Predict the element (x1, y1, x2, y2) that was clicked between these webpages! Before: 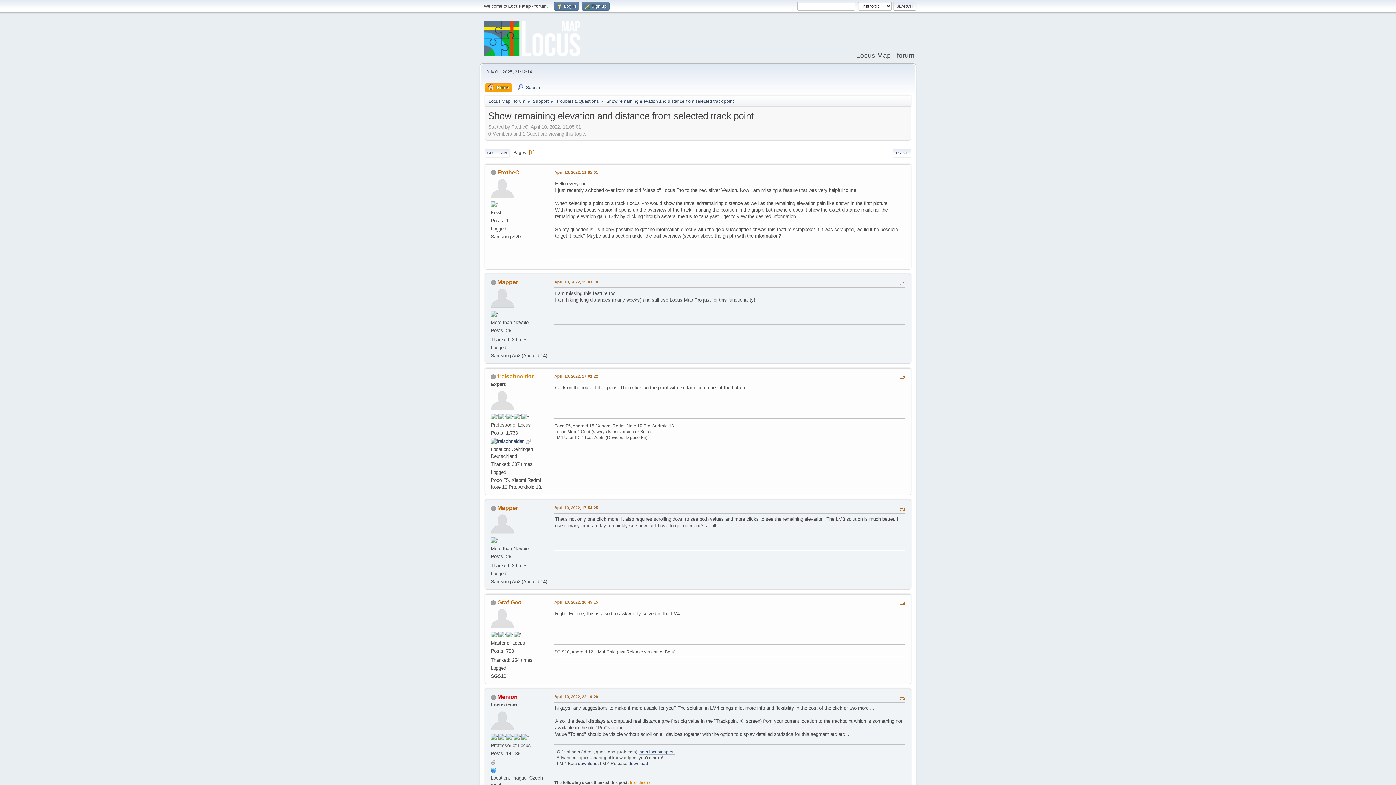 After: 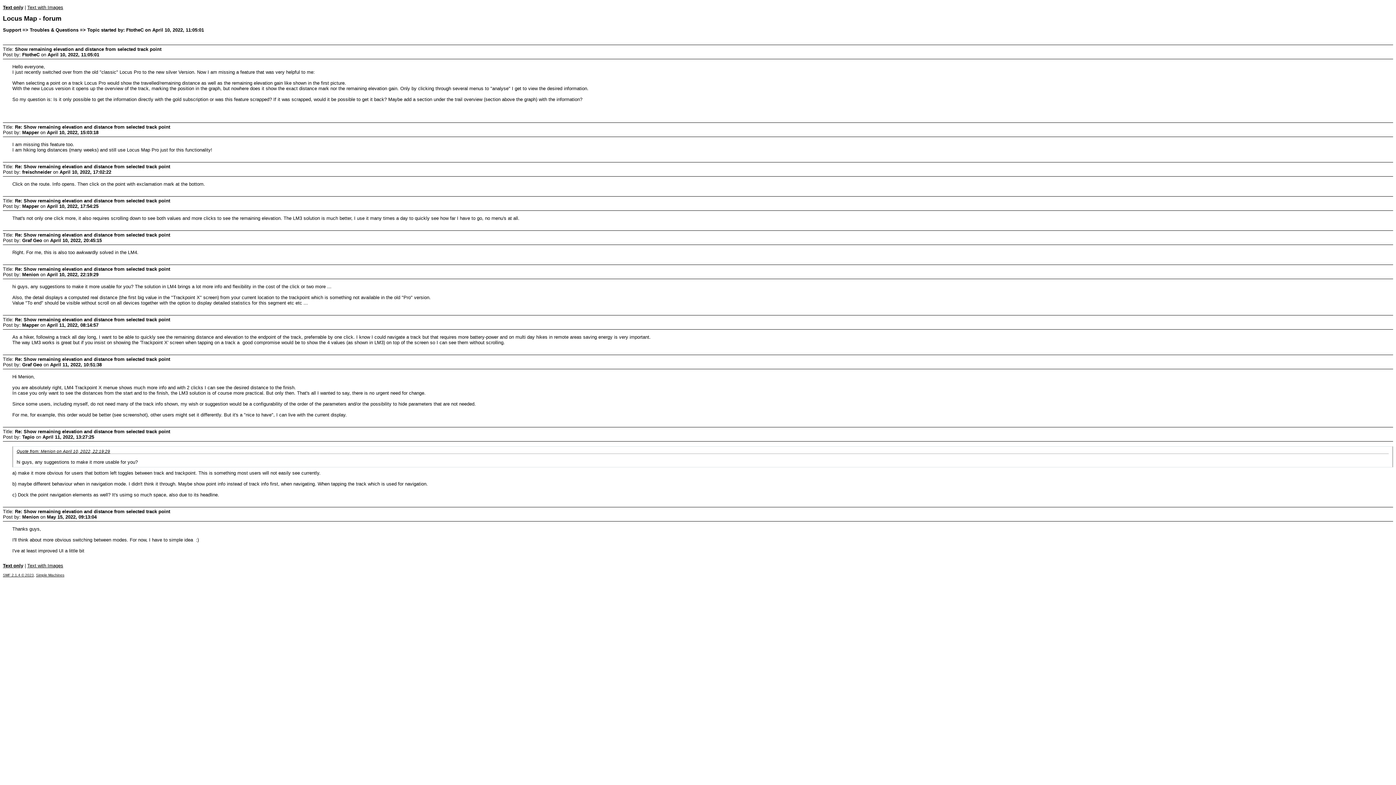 Action: bbox: (893, 148, 911, 157) label: PRINT